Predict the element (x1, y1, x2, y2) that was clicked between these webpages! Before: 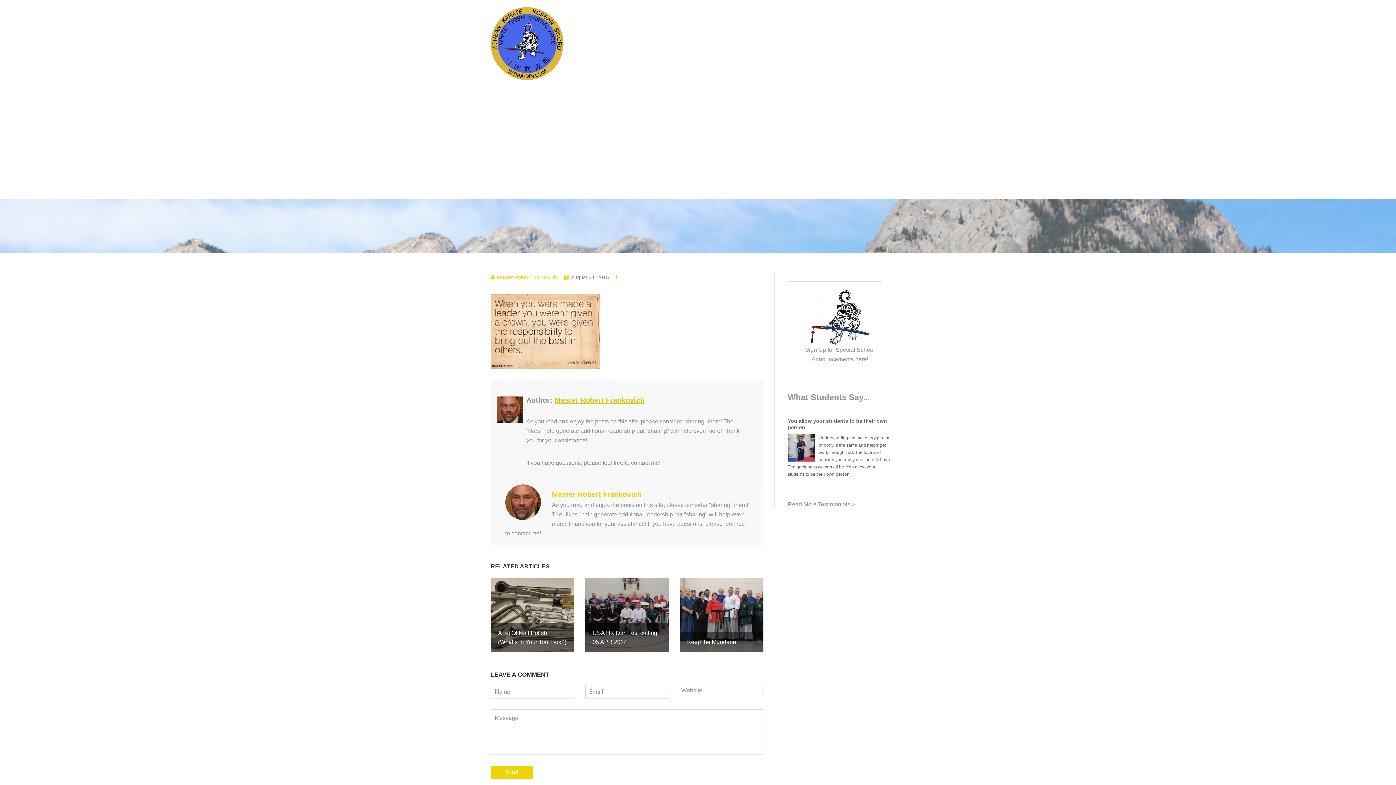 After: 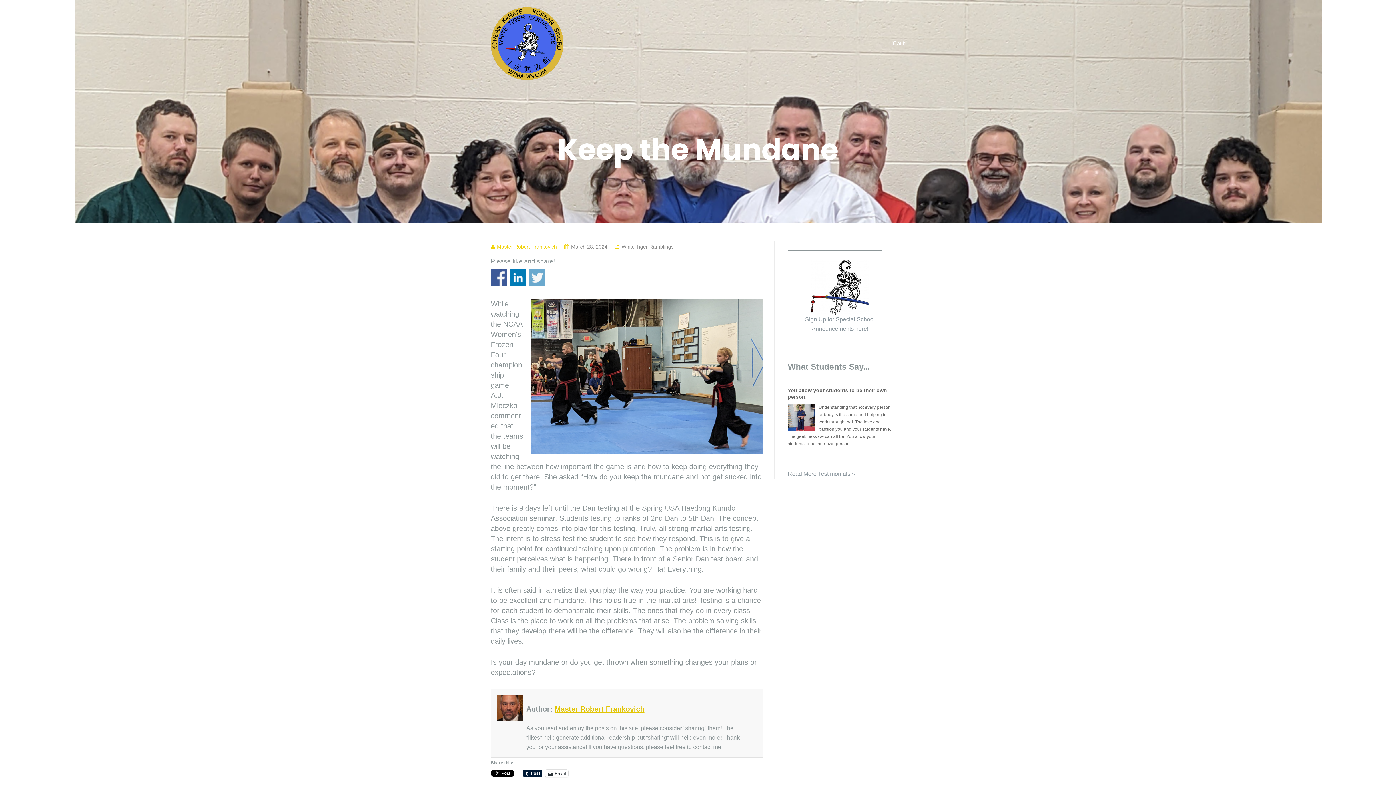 Action: bbox: (679, 578, 763, 652) label: Keep the Mundane